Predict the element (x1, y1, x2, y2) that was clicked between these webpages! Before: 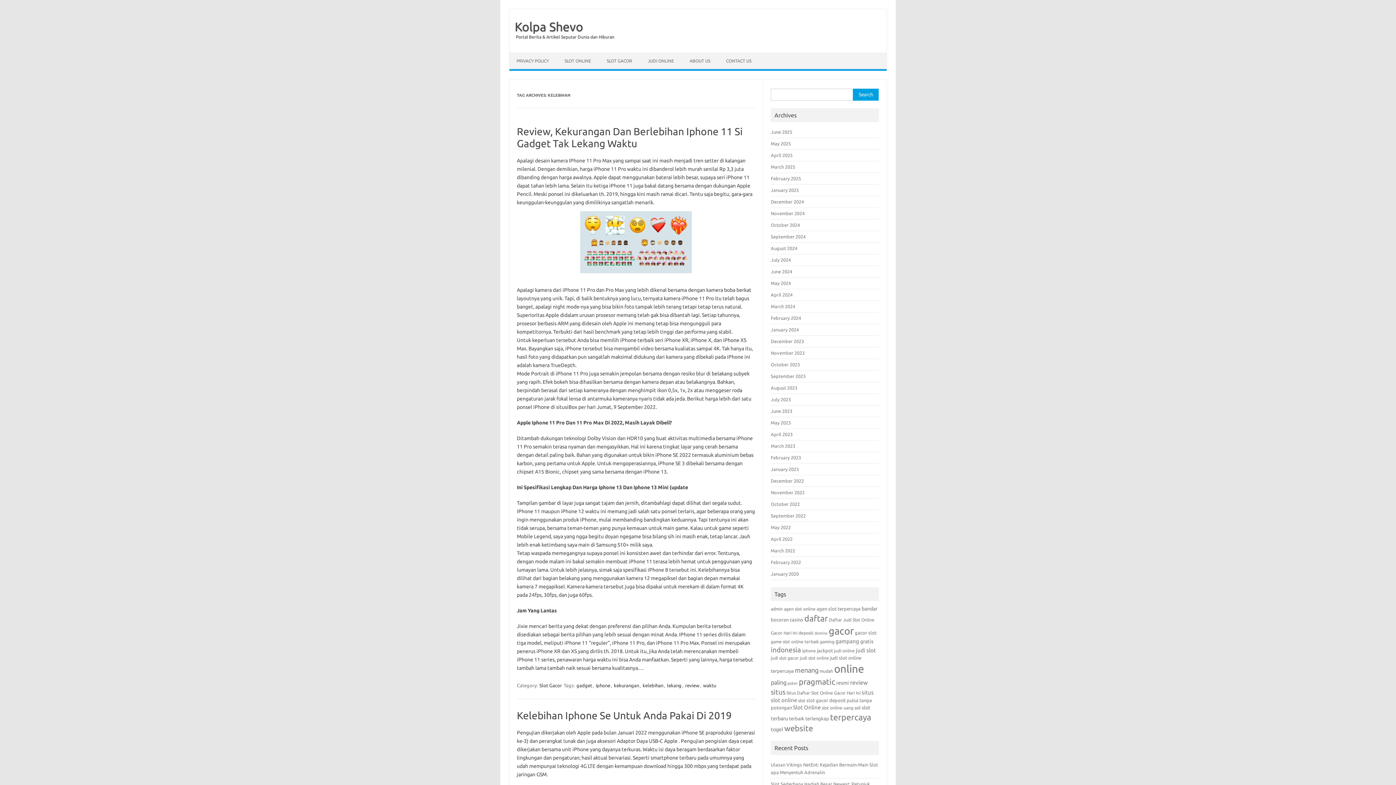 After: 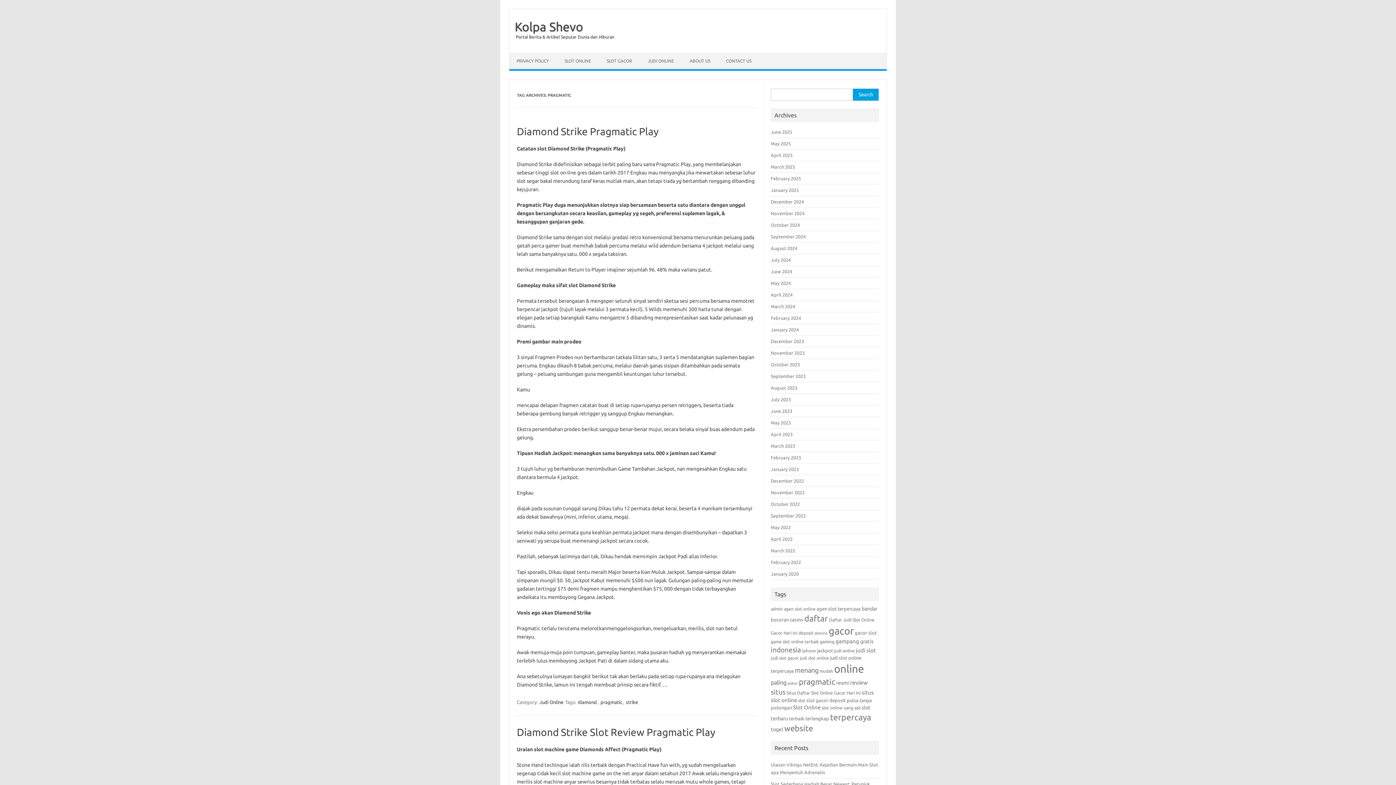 Action: bbox: (799, 677, 835, 686) label: pragmatic (22 items)